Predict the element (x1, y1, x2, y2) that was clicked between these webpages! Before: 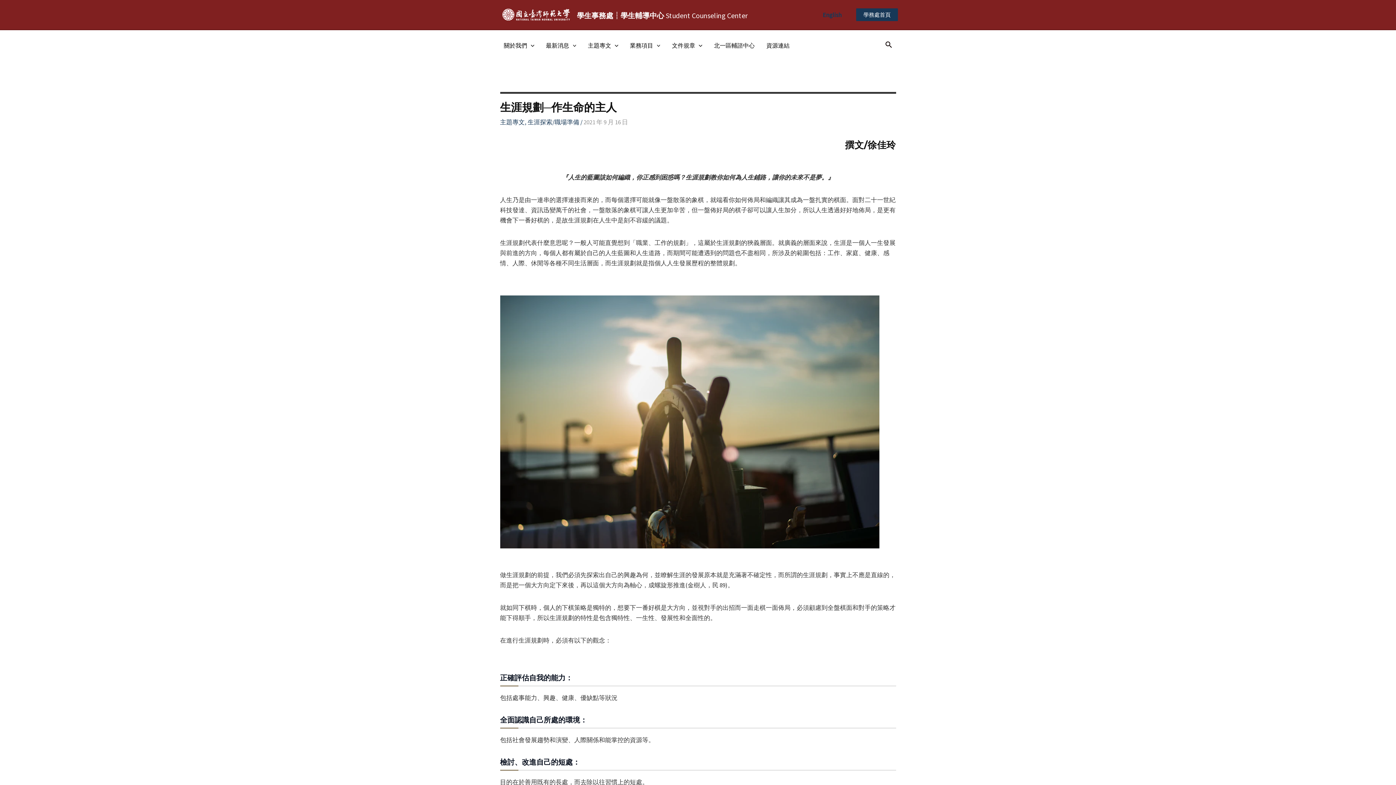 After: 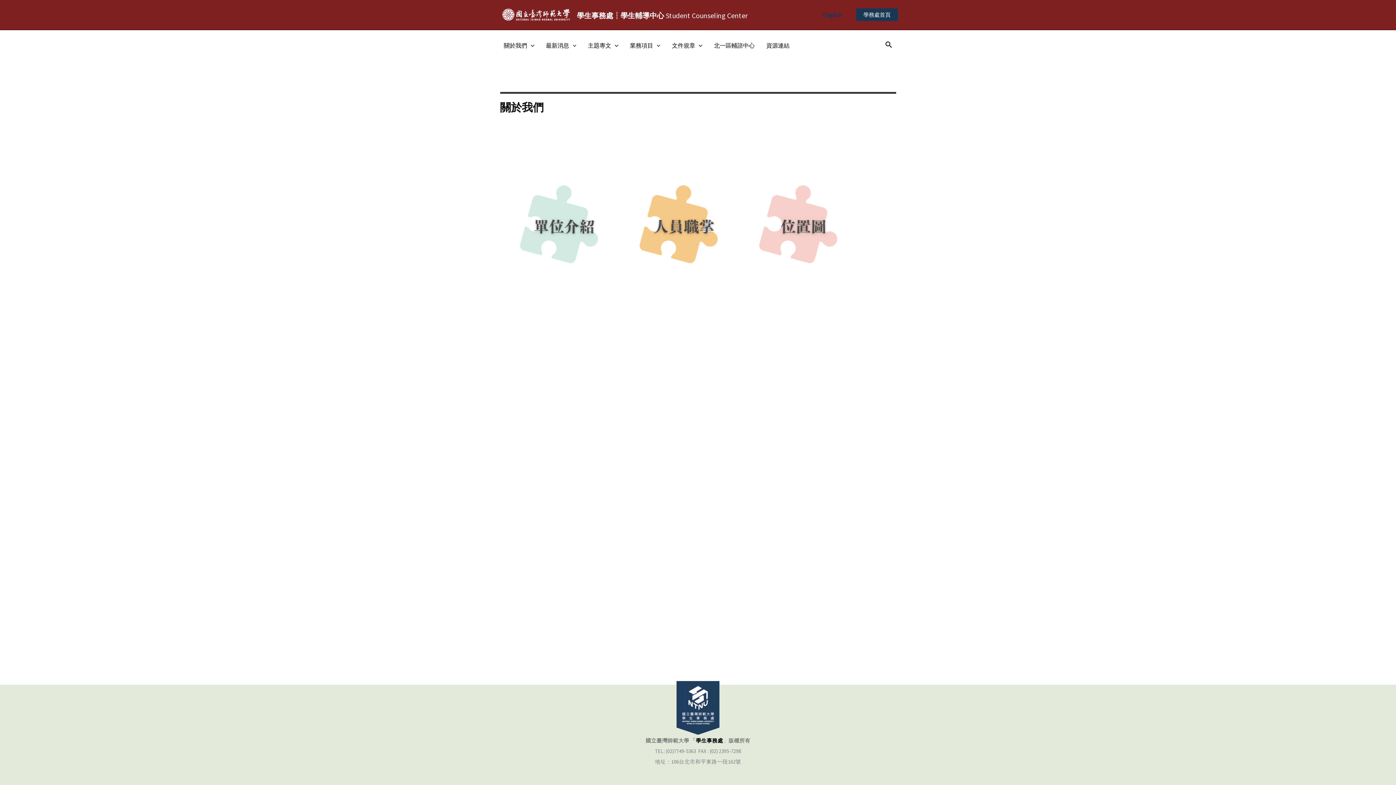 Action: label: 關於我們 bbox: (498, 30, 540, 60)